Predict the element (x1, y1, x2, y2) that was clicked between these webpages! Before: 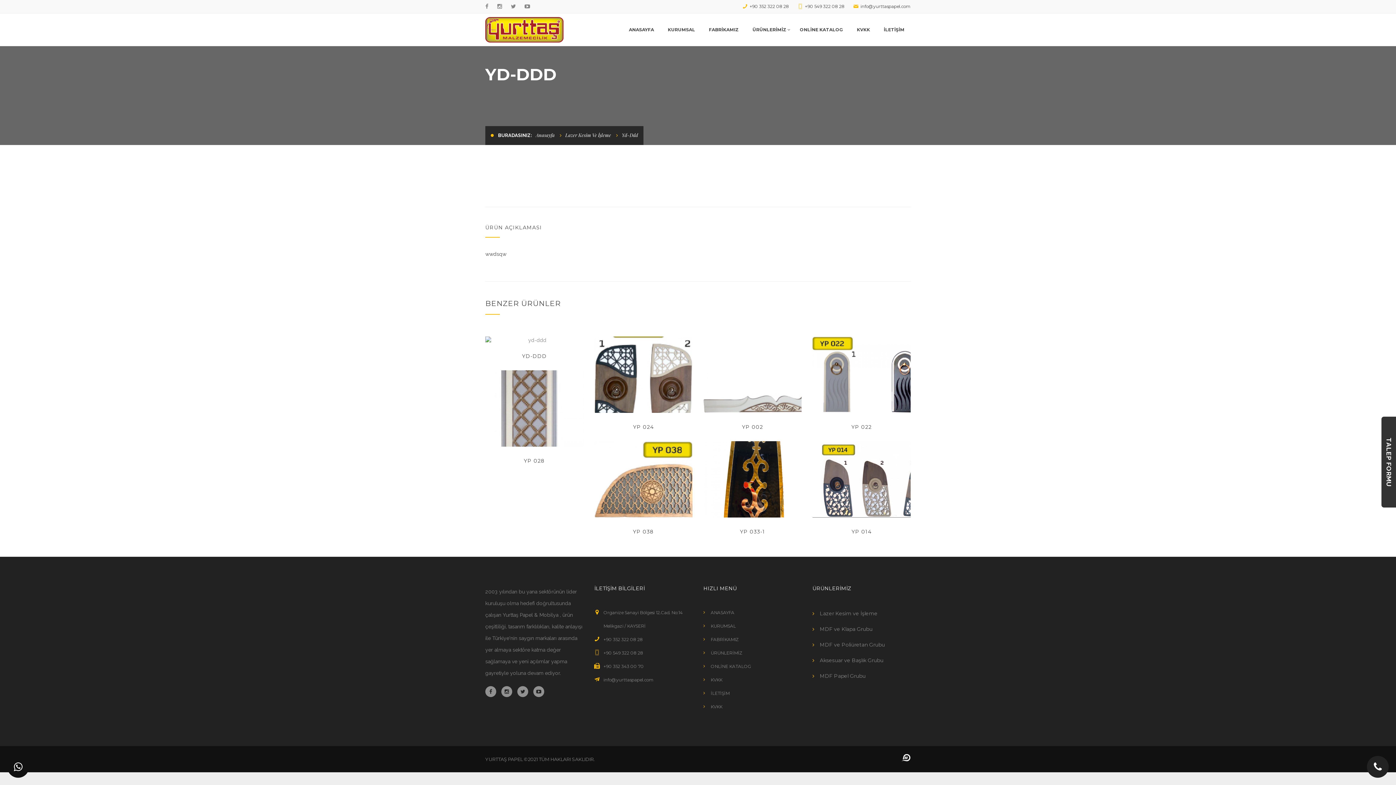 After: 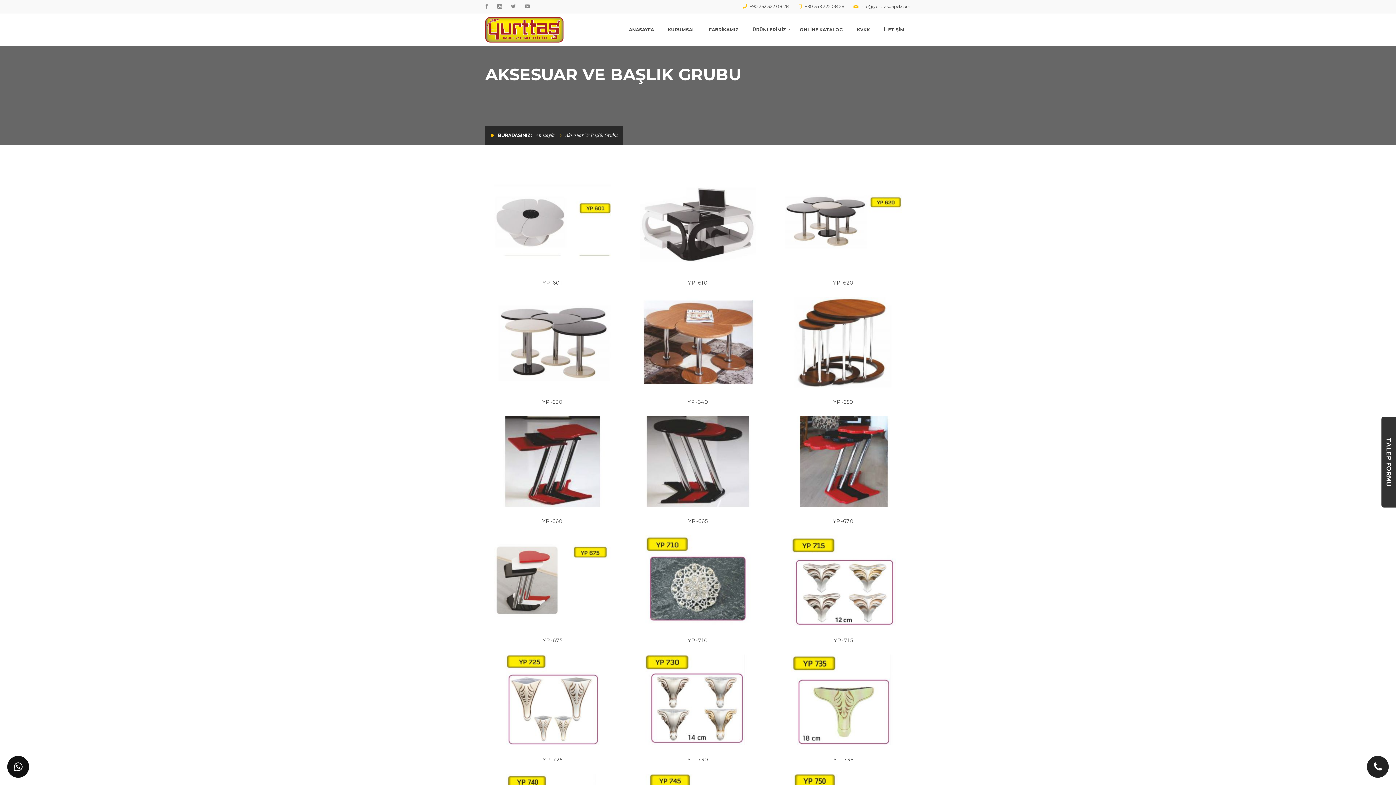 Action: label: Aksesuar ve Başlık Grubu bbox: (820, 657, 883, 664)